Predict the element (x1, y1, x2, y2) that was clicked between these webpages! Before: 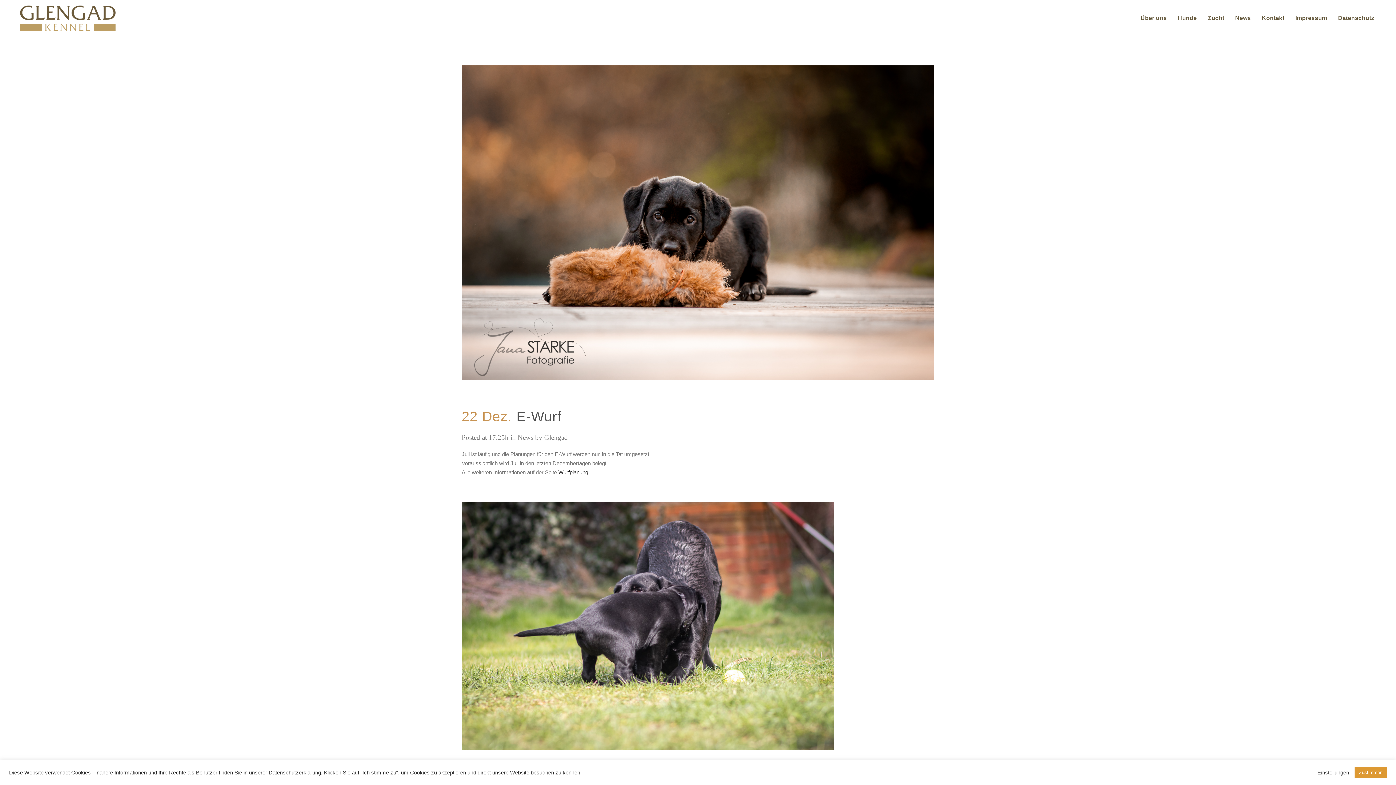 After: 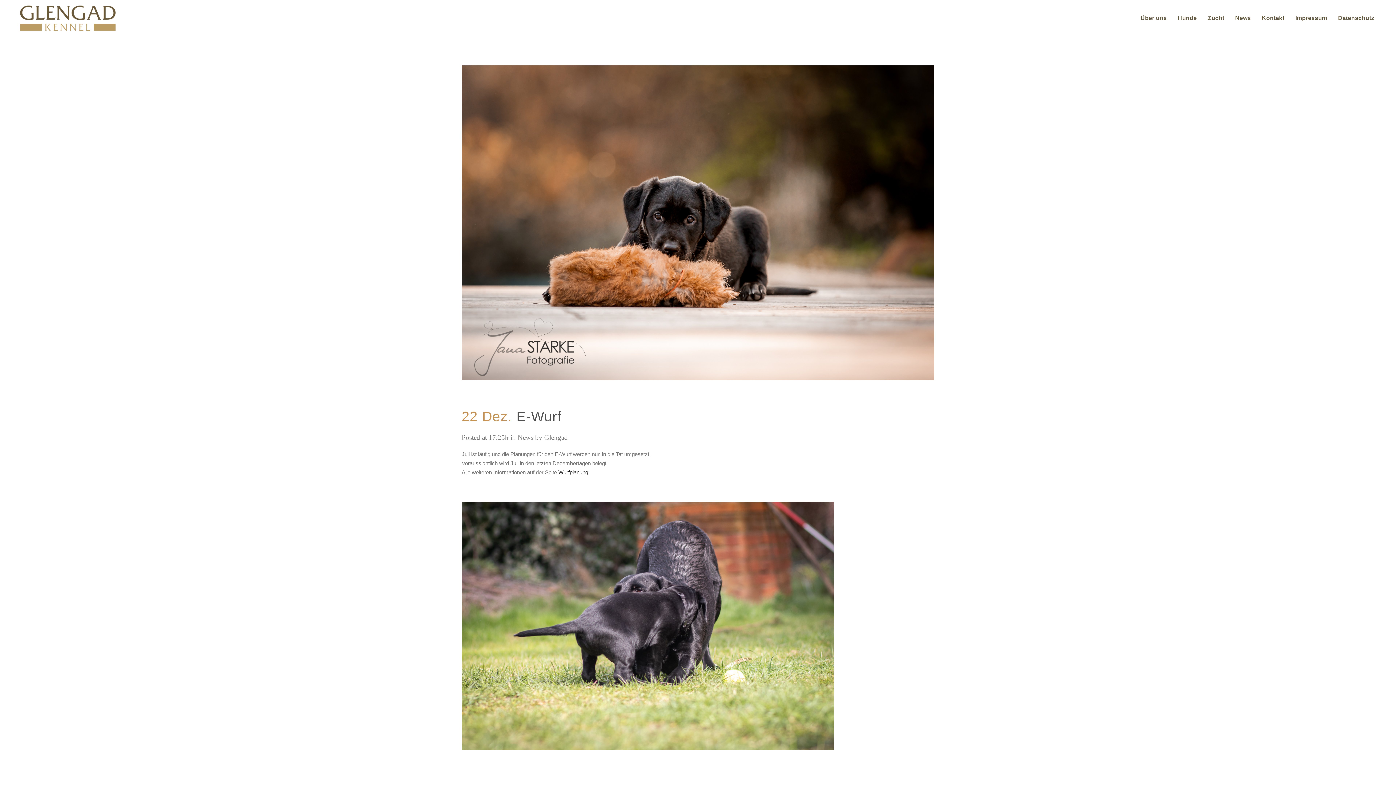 Action: bbox: (1354, 767, 1387, 778) label: Zustimmen